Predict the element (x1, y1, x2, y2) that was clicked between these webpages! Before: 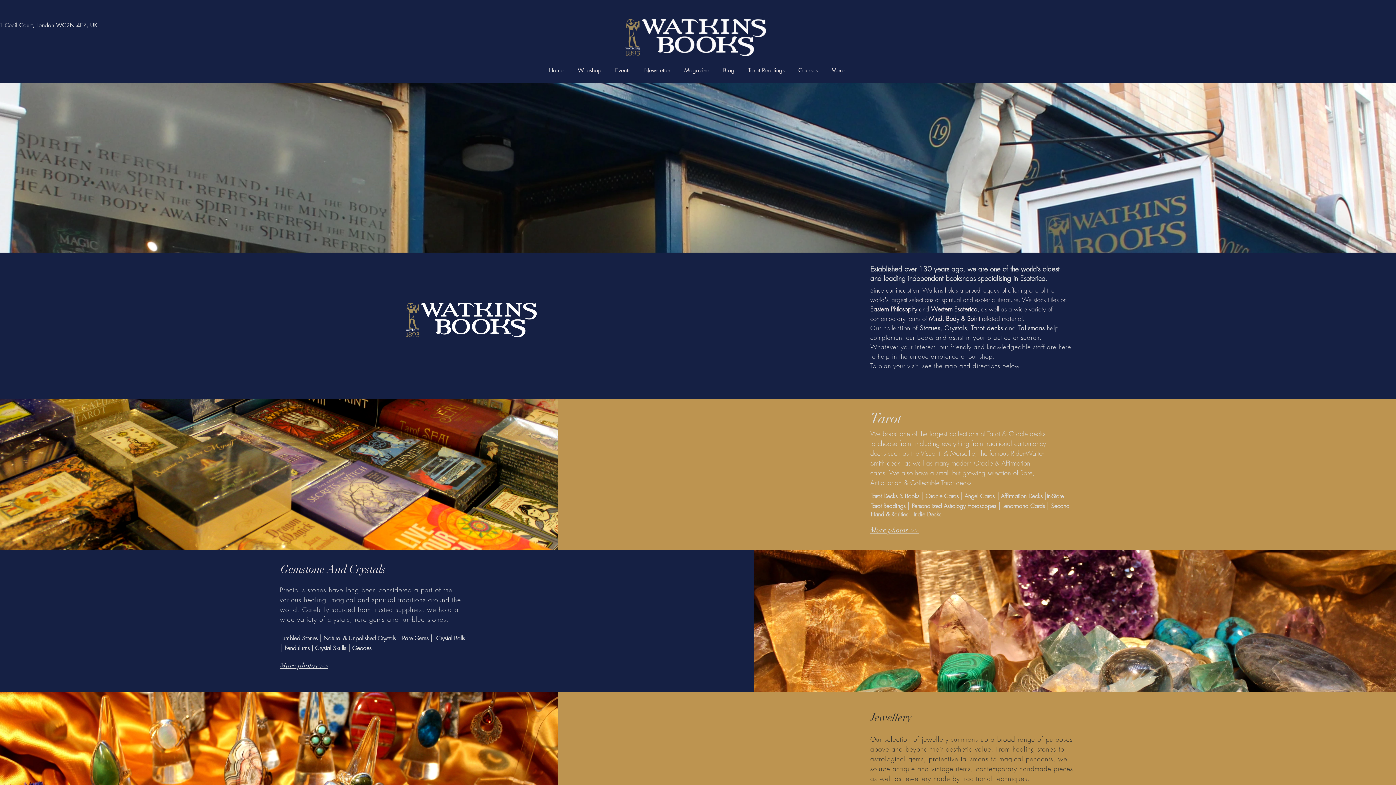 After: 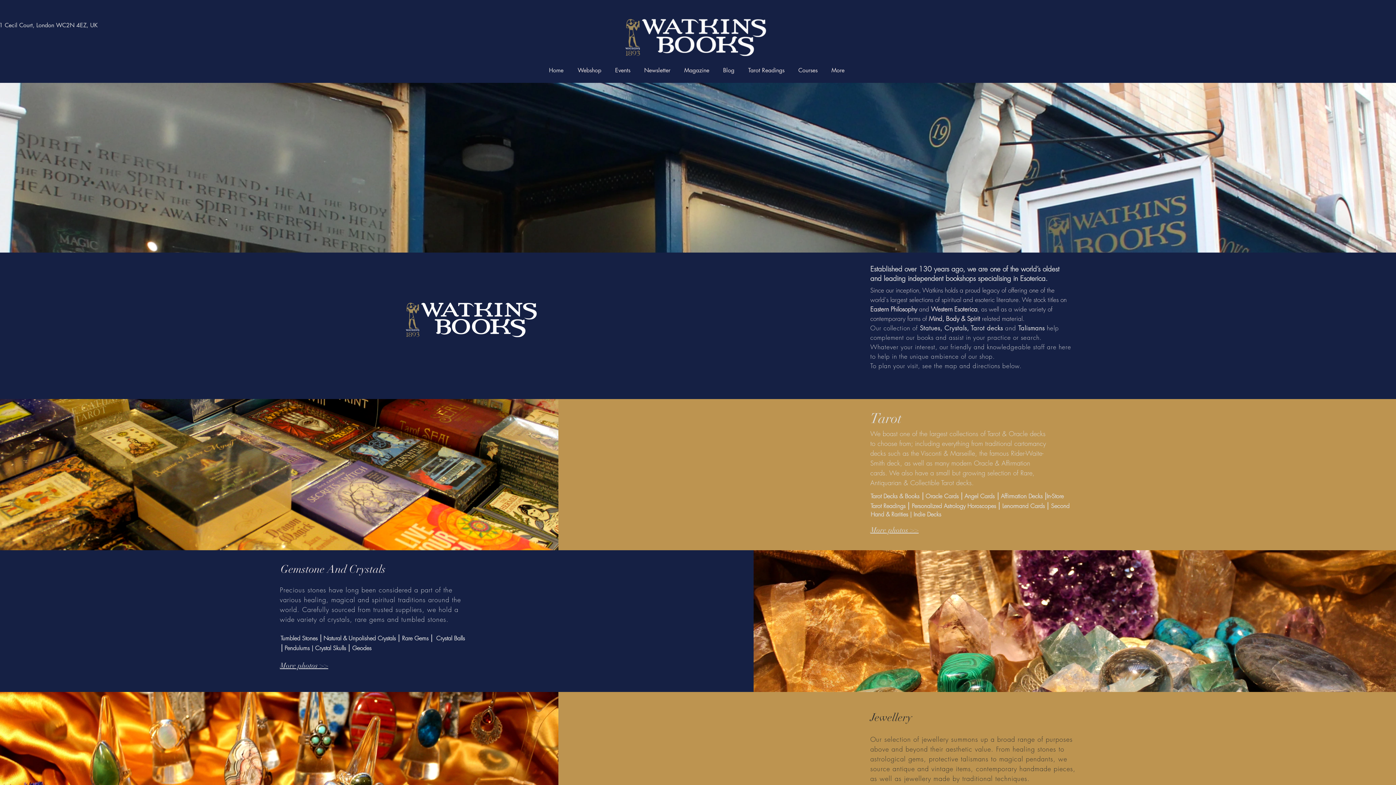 Action: bbox: (543, 61, 572, 79) label: Home